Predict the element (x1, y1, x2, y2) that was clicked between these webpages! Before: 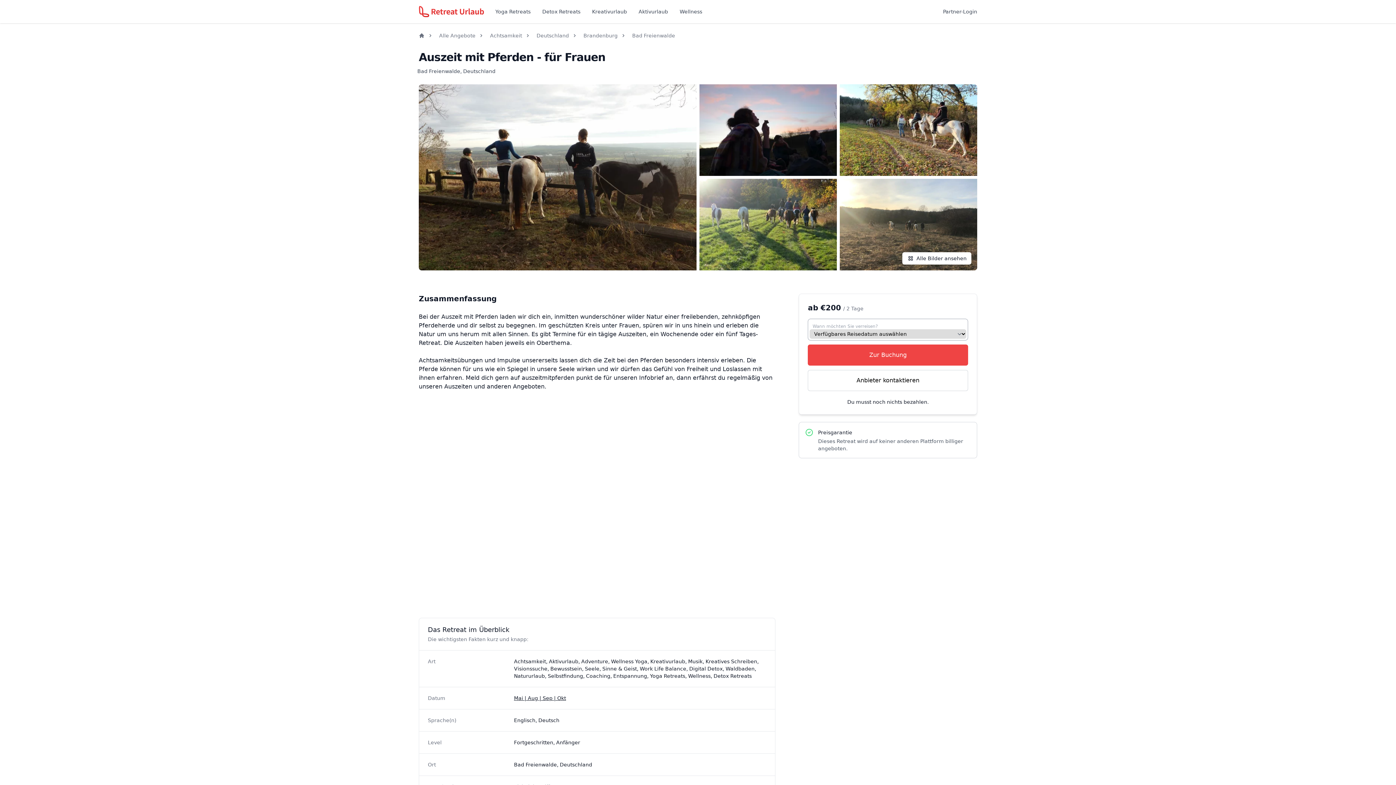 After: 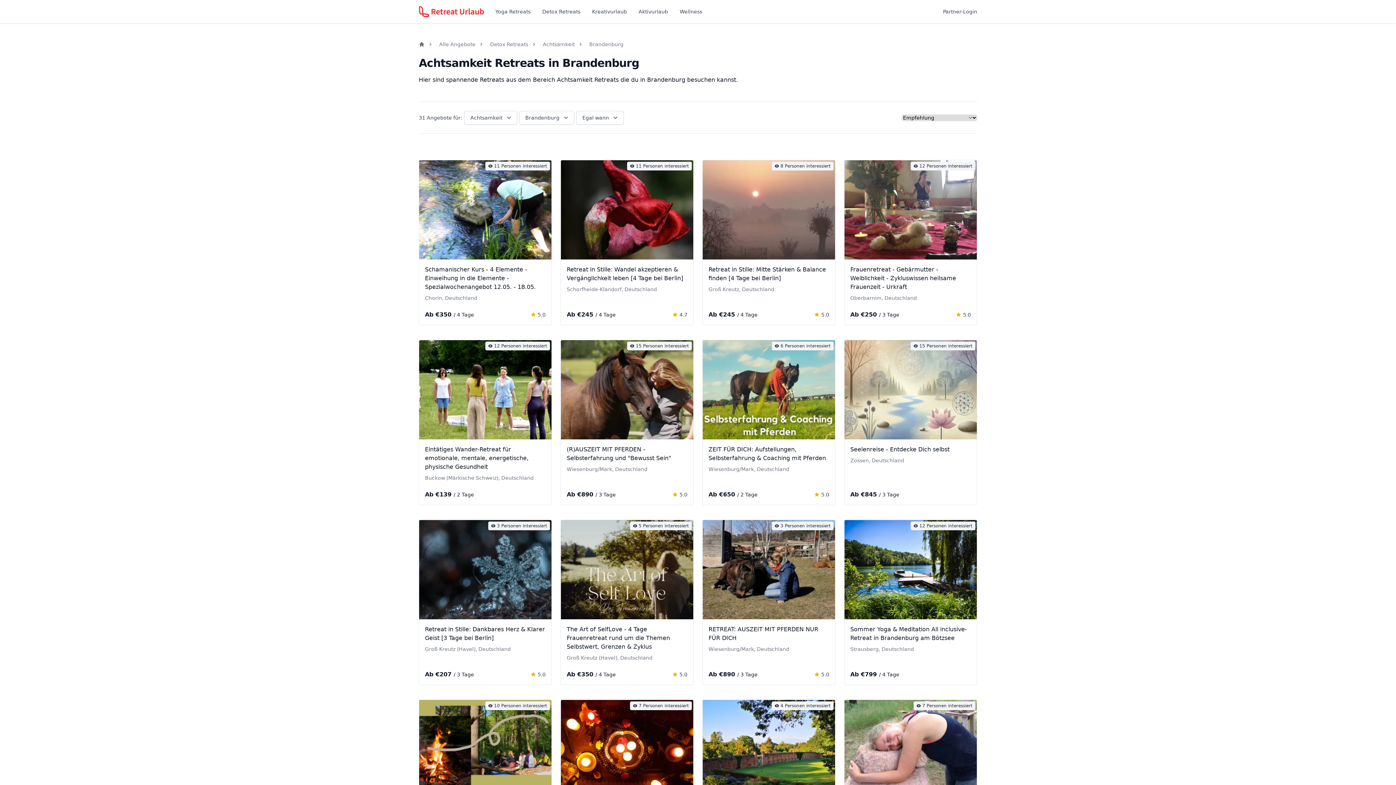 Action: label: Brandenburg bbox: (583, 32, 617, 39)